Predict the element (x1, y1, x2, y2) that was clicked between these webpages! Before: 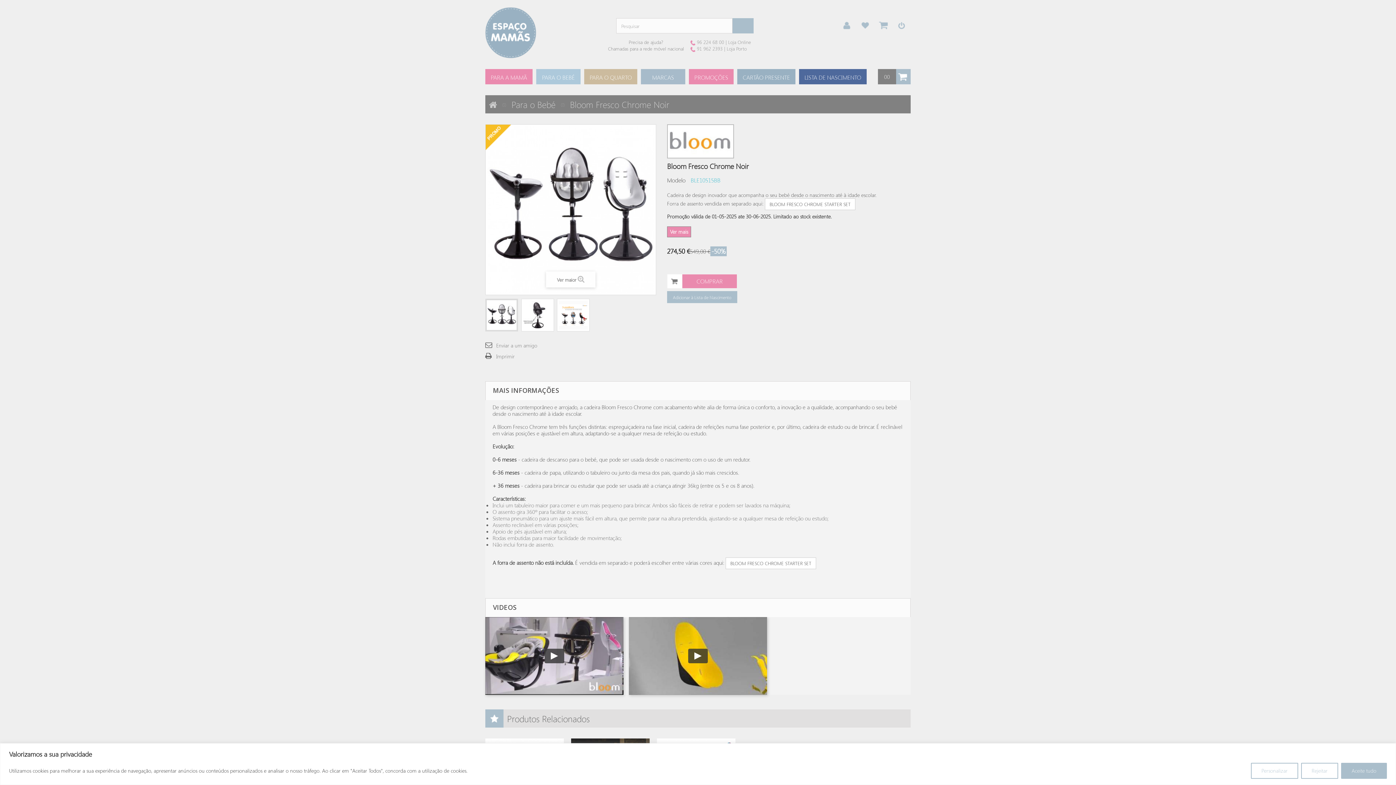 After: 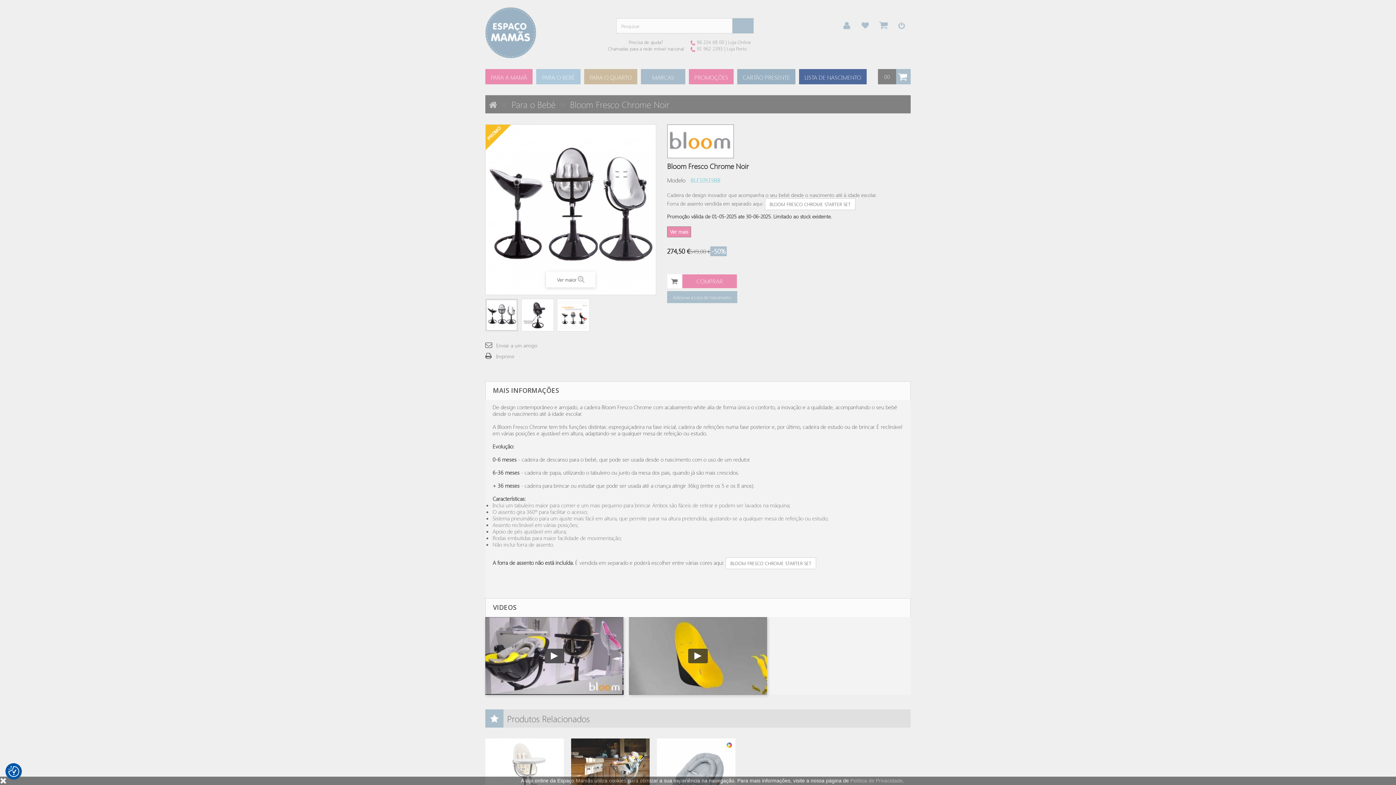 Action: label: Aceite tudo bbox: (1341, 763, 1387, 779)